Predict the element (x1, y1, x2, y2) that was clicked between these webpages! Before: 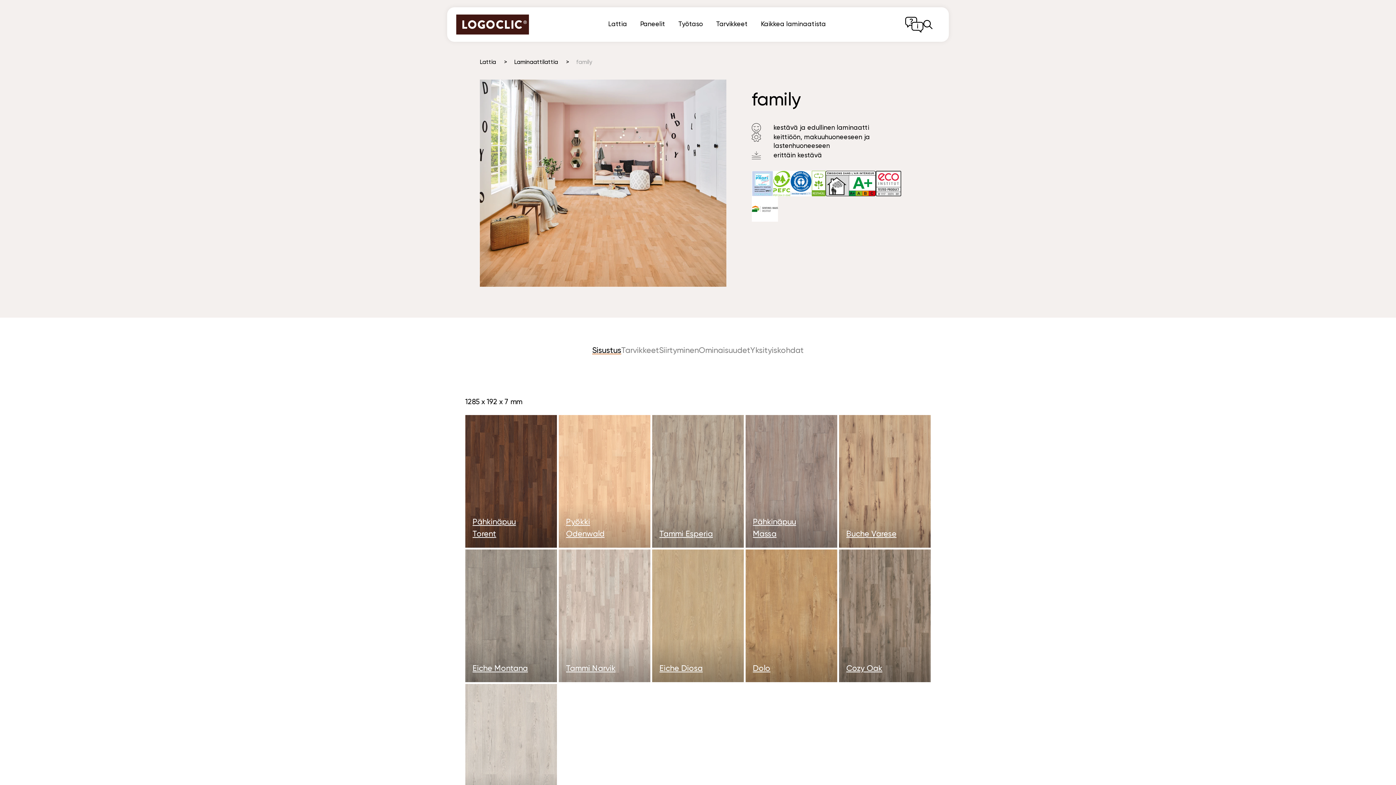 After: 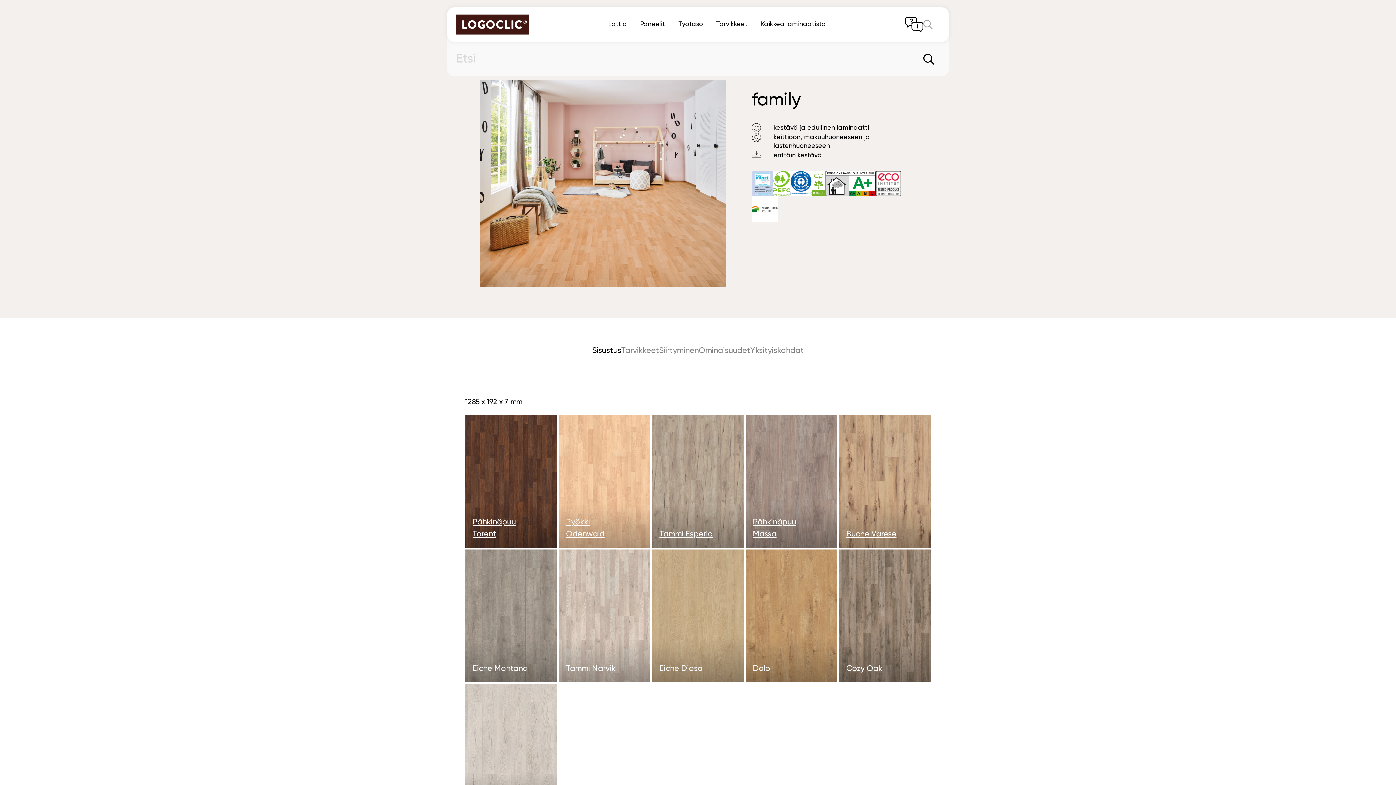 Action: bbox: (923, 19, 932, 29)